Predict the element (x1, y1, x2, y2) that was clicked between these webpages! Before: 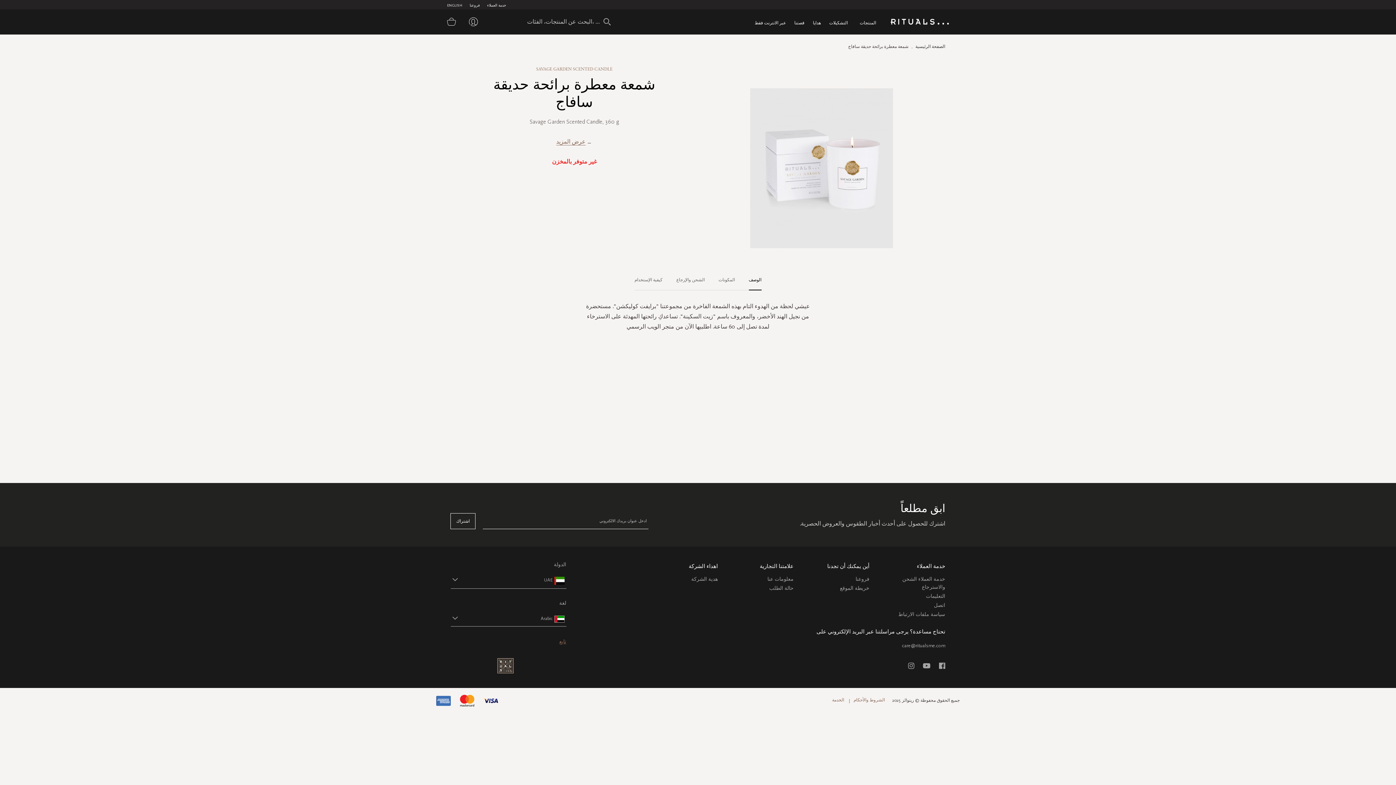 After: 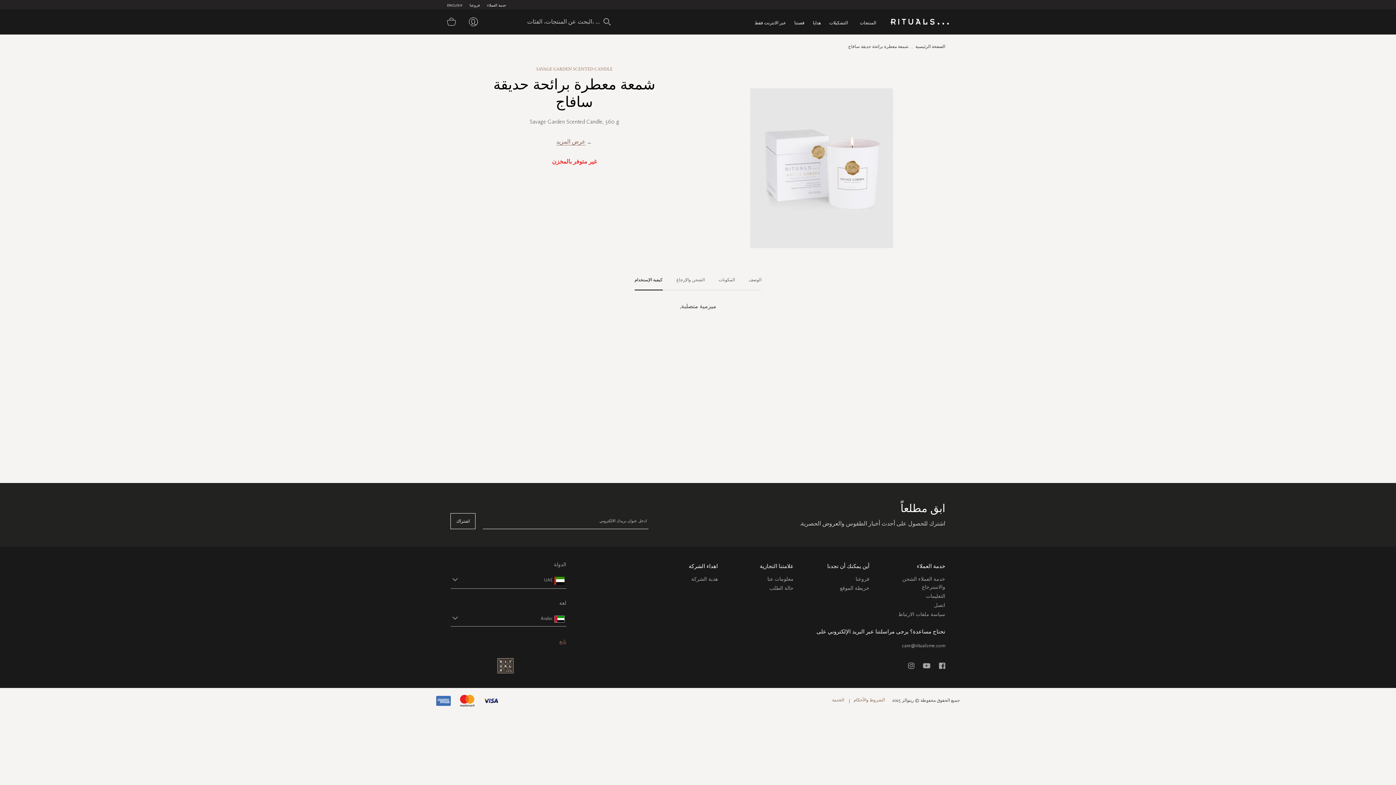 Action: label: كيفية الإستخدام bbox: (634, 356, 662, 377)